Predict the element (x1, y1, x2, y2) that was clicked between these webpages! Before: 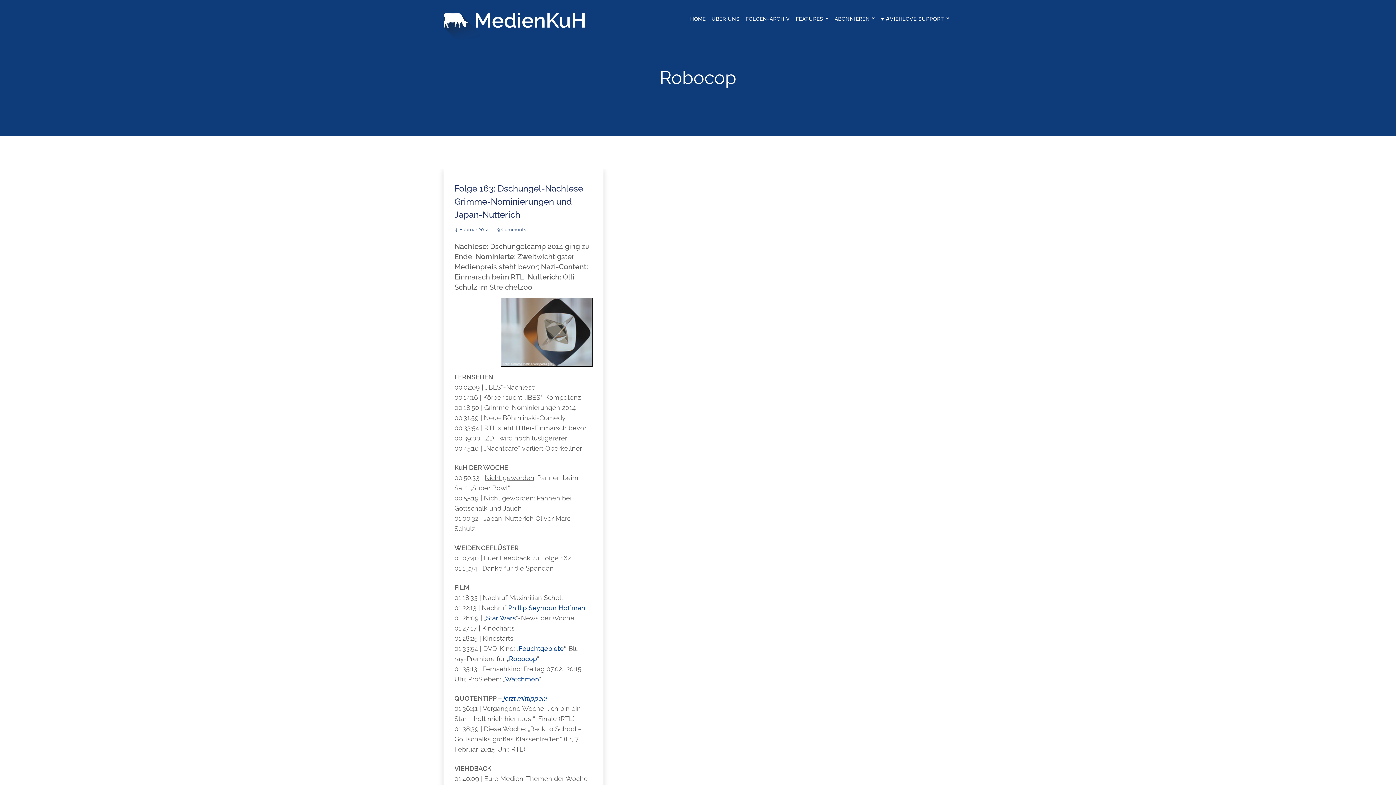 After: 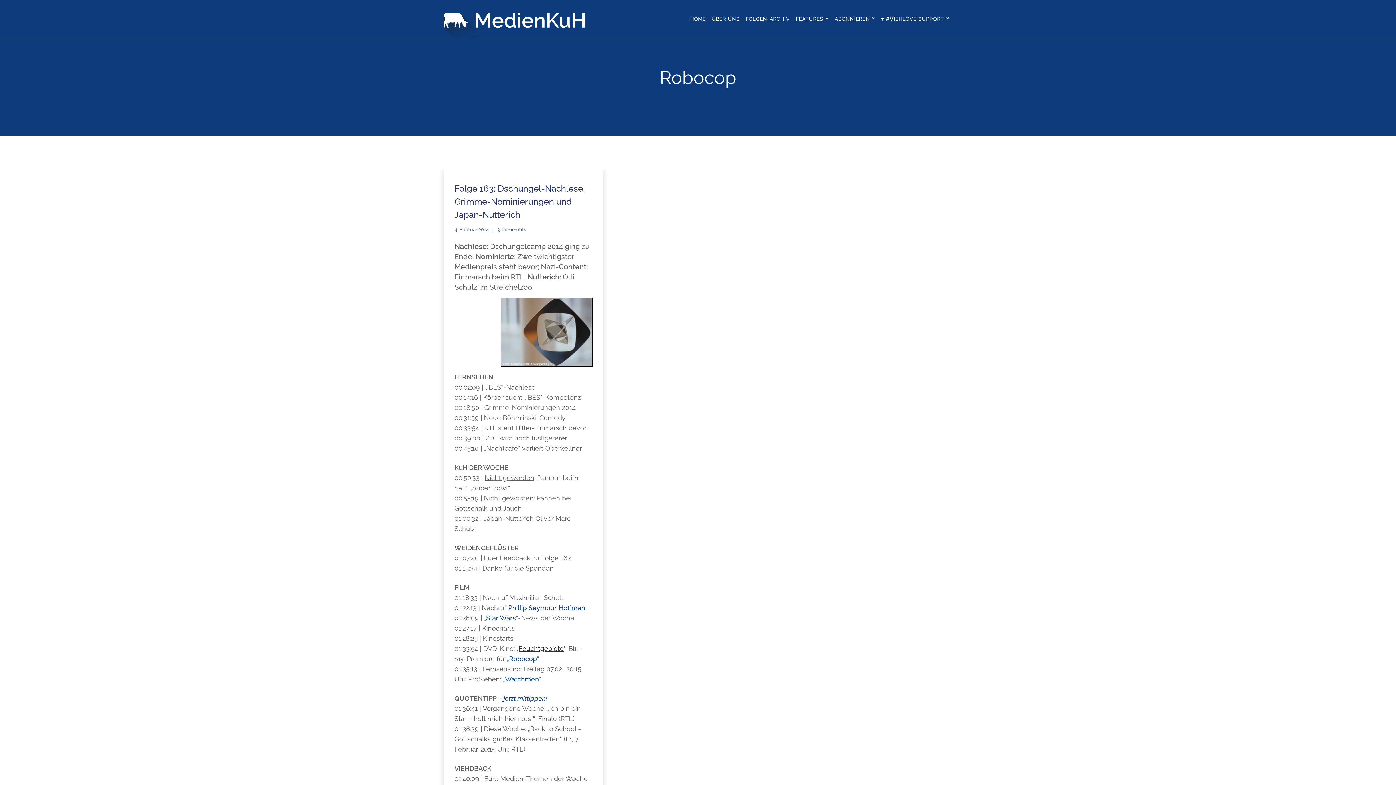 Action: label: Feuchtgebiete bbox: (518, 645, 564, 652)